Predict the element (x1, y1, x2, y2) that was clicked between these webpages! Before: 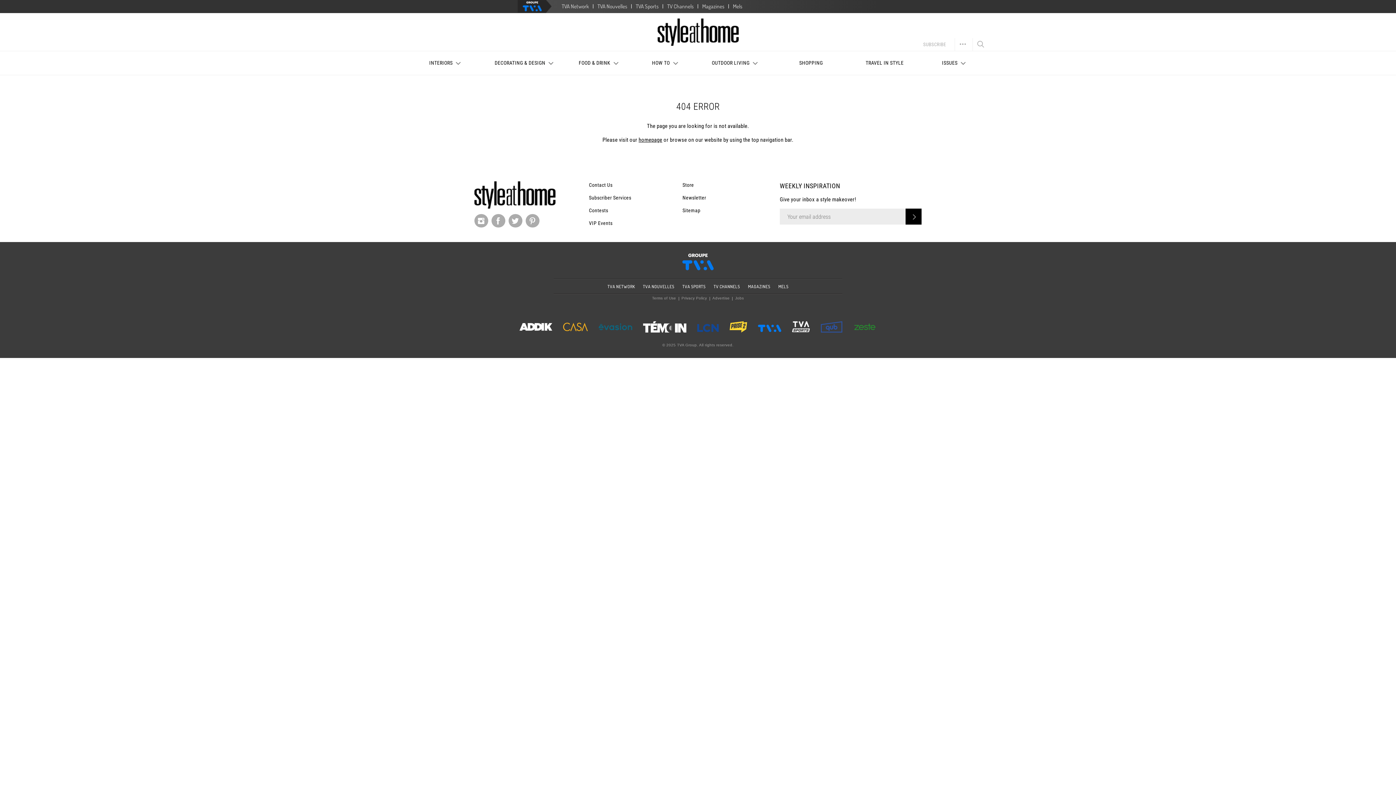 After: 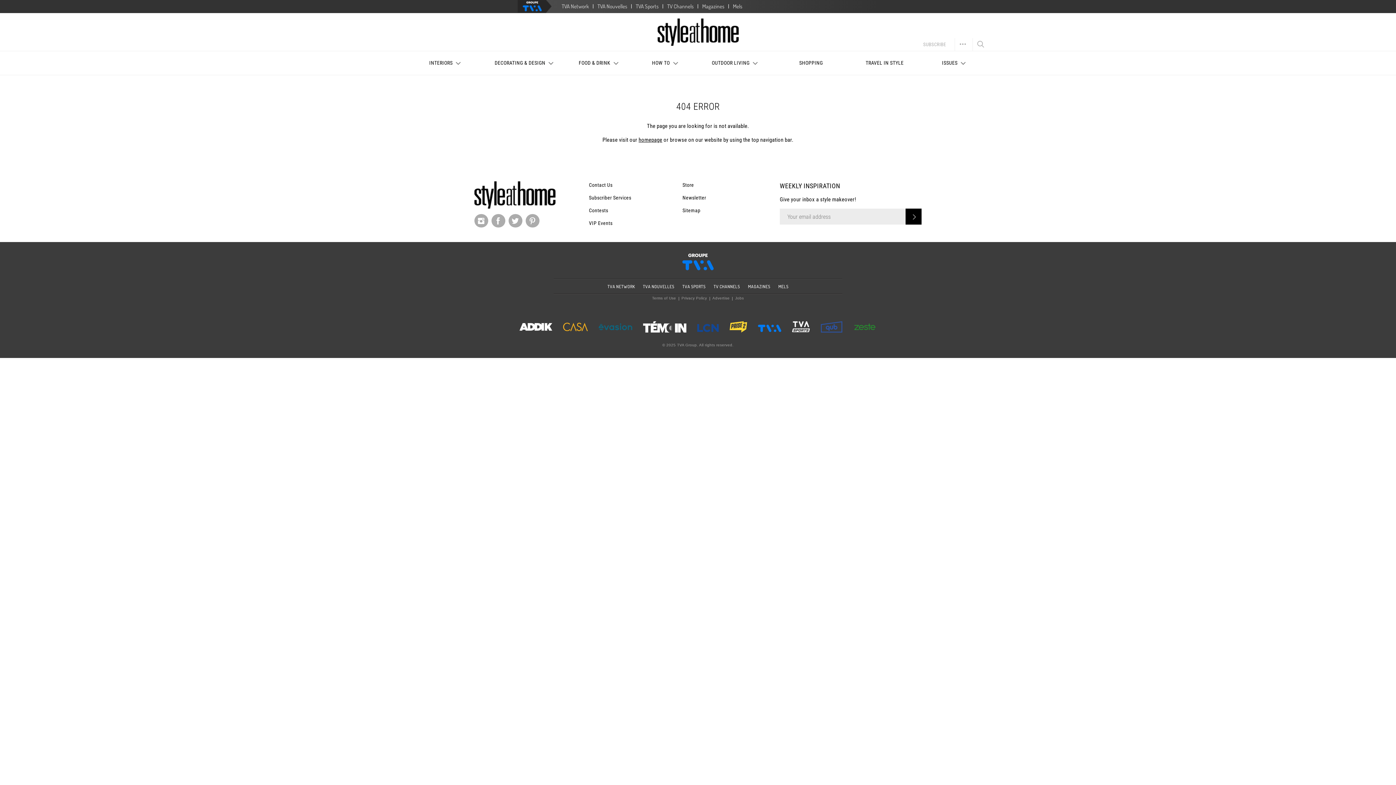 Action: bbox: (563, 324, 588, 328)